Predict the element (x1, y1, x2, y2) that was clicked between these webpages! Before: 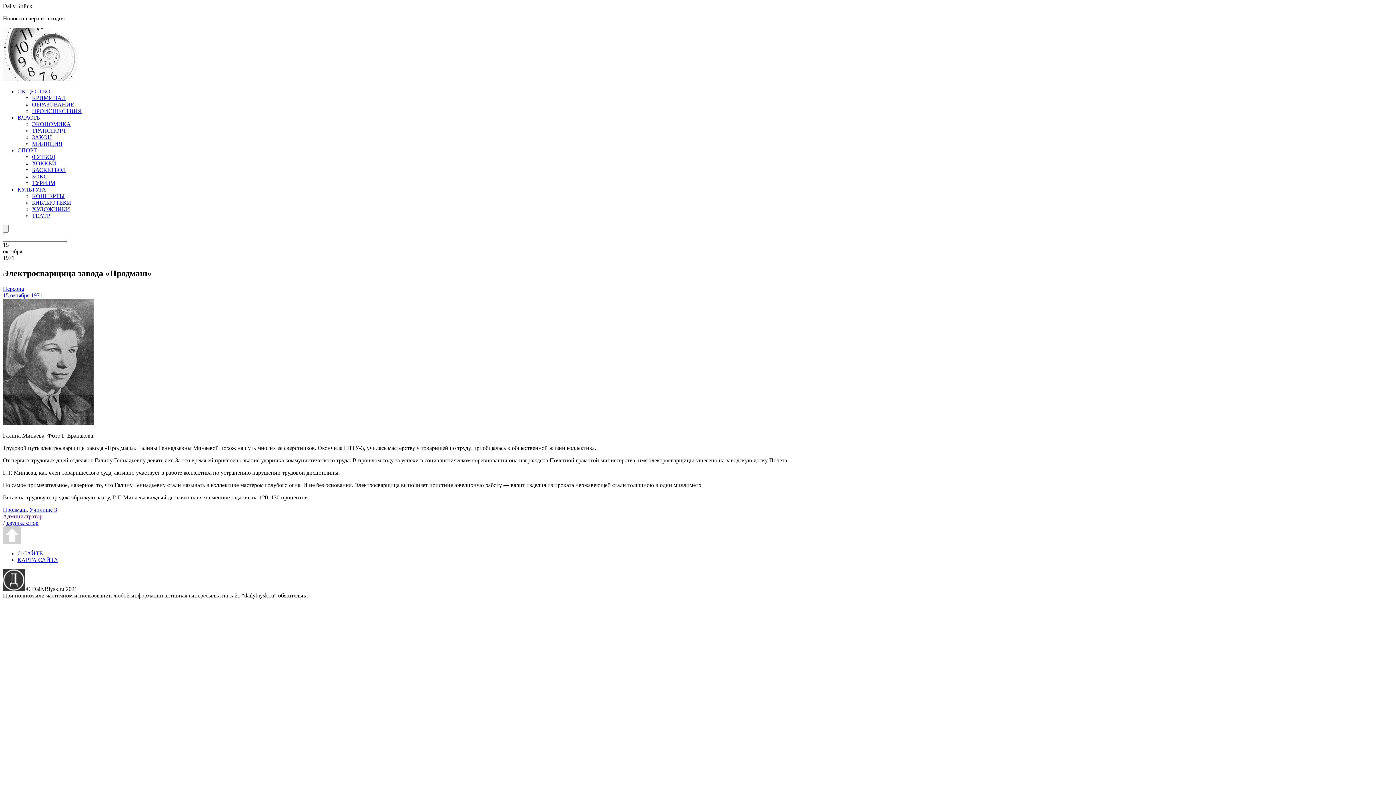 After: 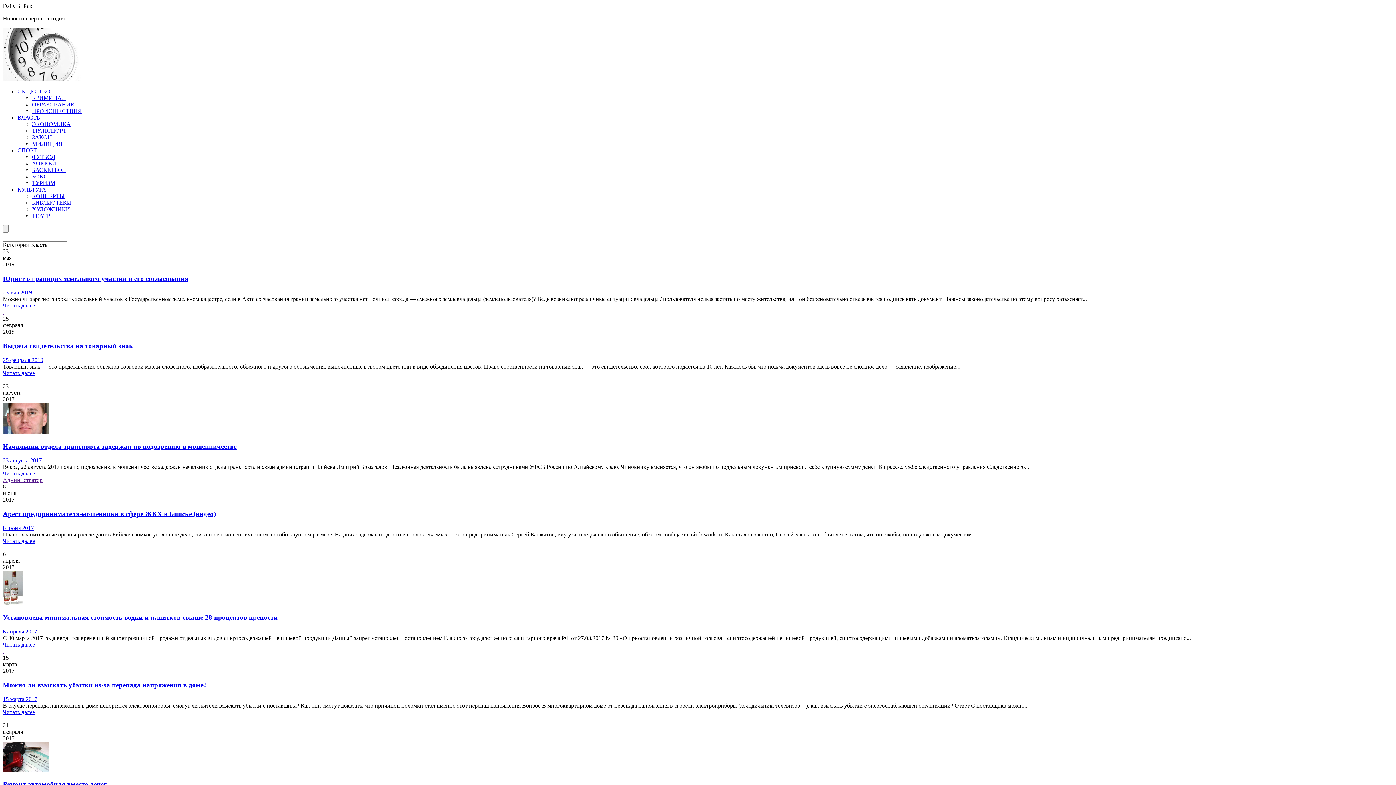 Action: label: ВЛАСТЬ bbox: (17, 114, 40, 120)